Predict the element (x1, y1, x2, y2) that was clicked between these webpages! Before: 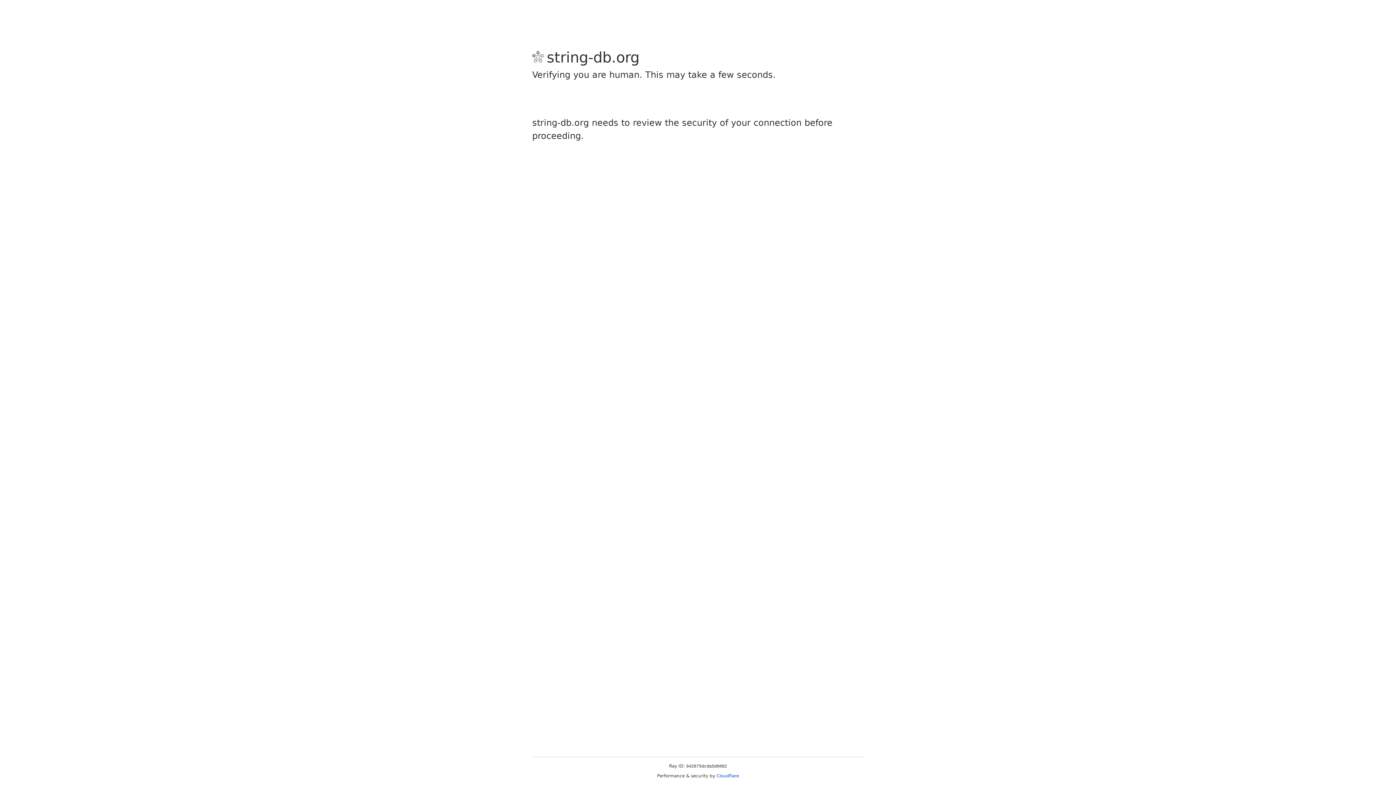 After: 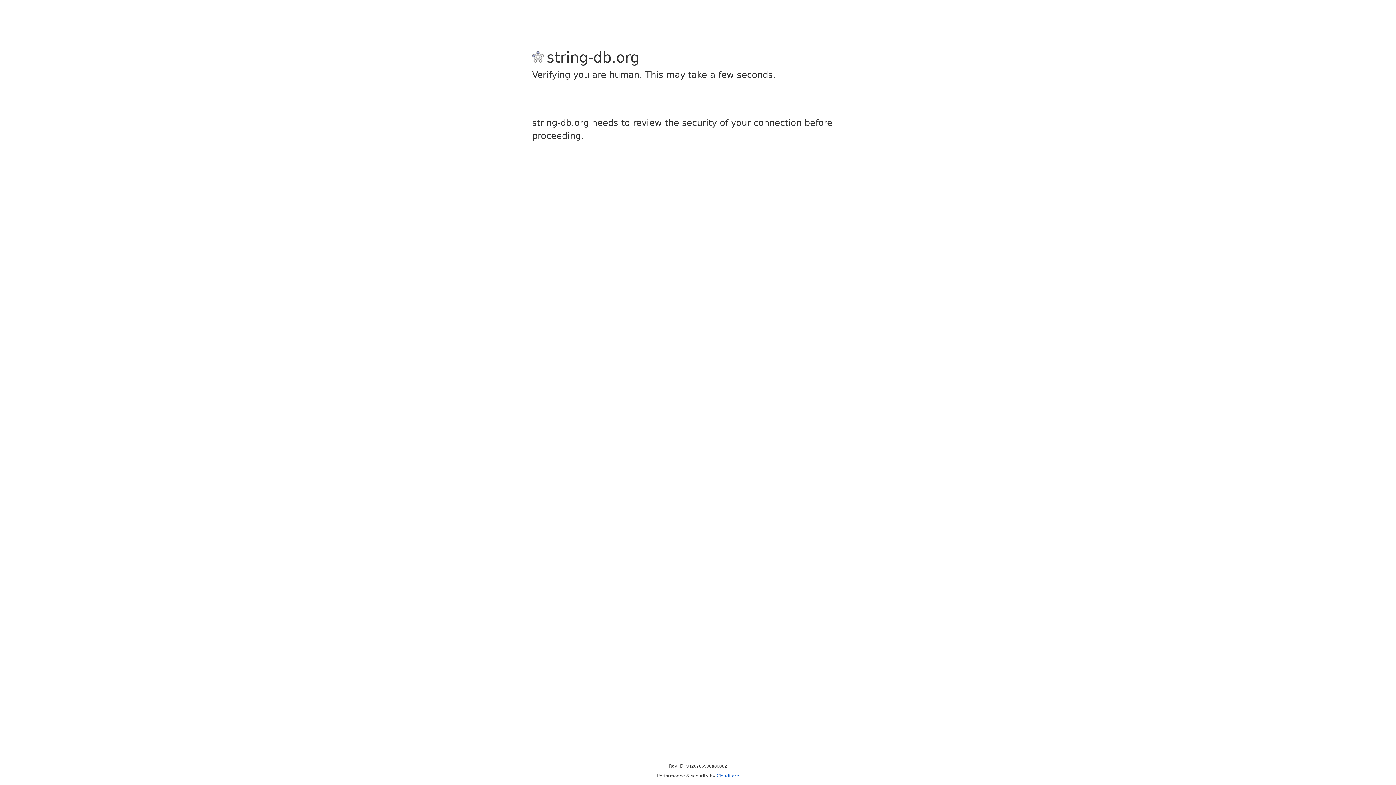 Action: bbox: (716, 773, 739, 778) label: Cloudflare